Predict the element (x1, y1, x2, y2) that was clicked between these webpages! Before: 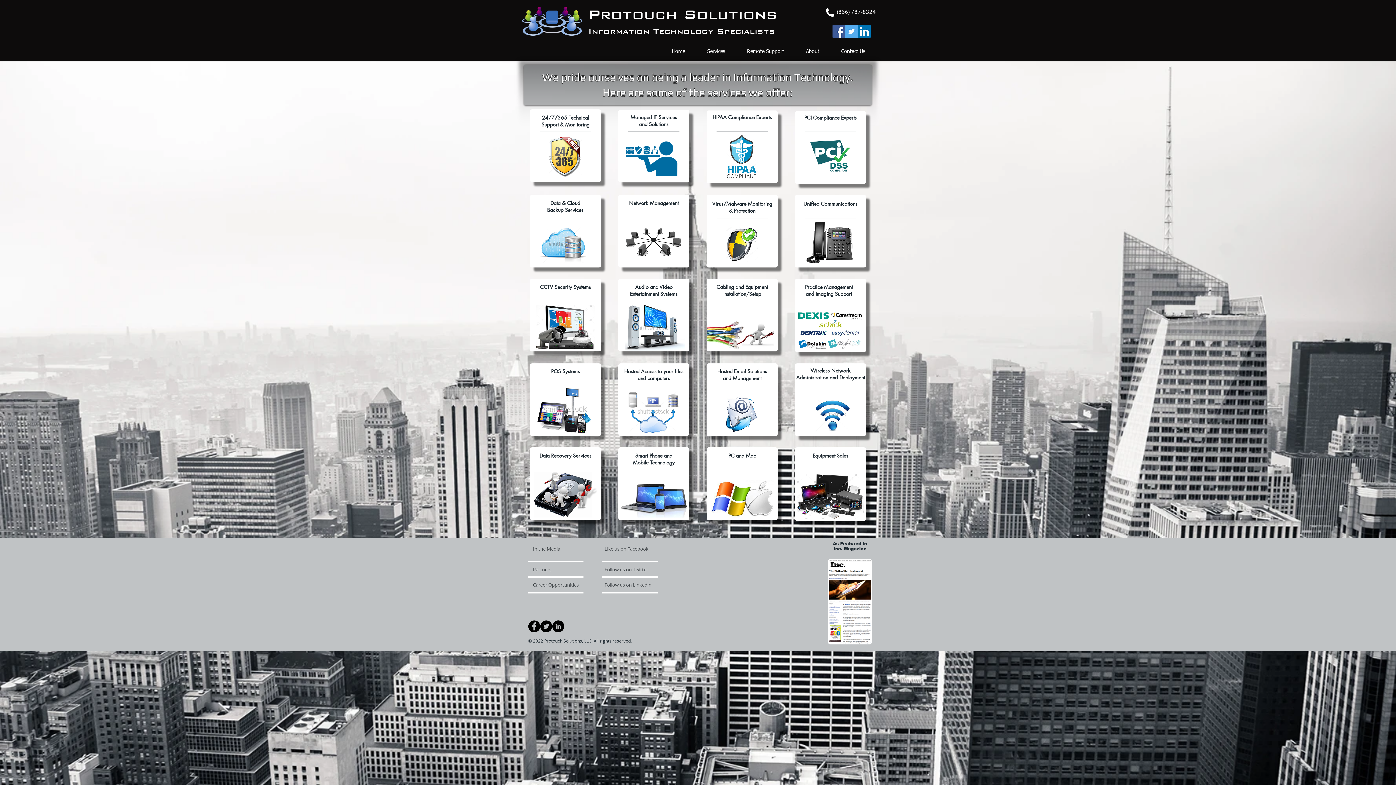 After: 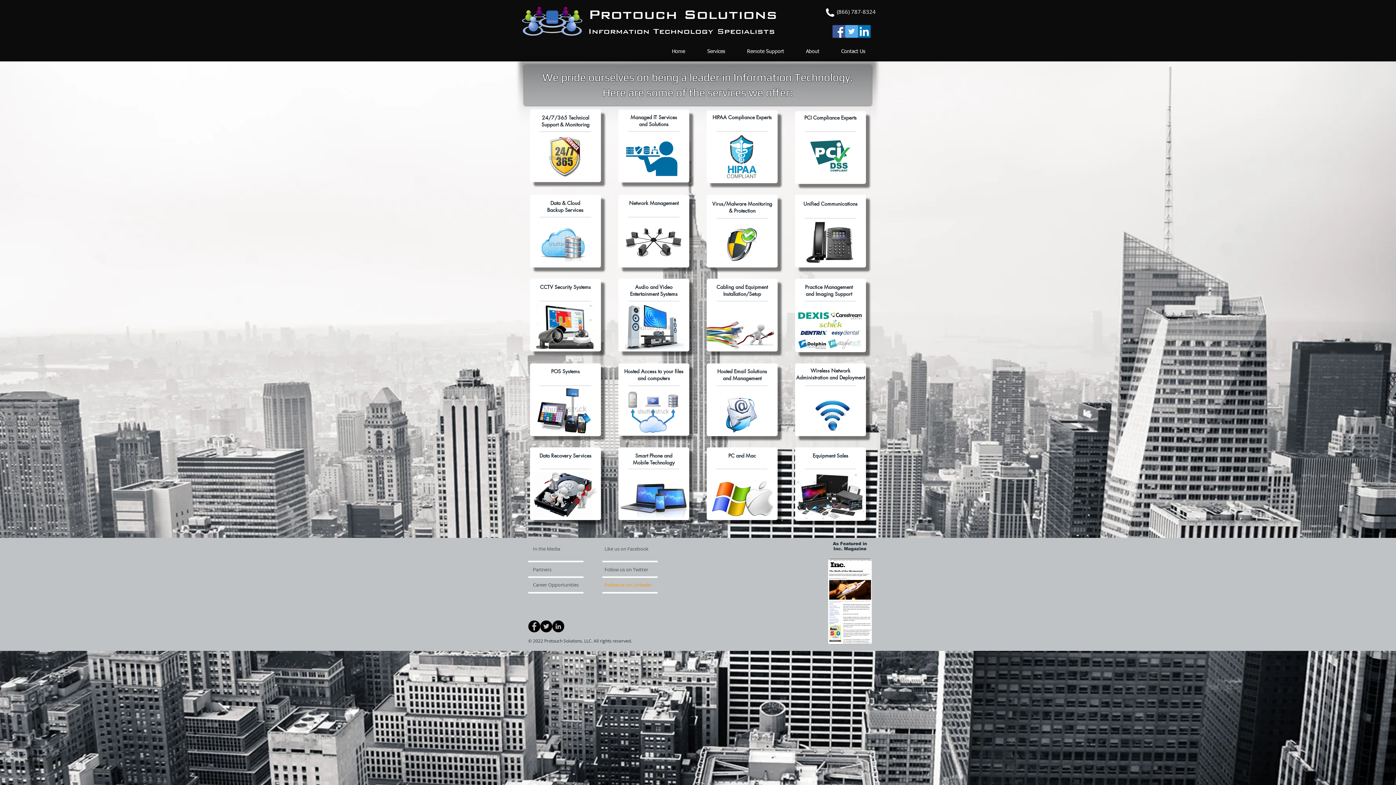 Action: bbox: (604, 579, 657, 590) label: Follow us on Linkedin